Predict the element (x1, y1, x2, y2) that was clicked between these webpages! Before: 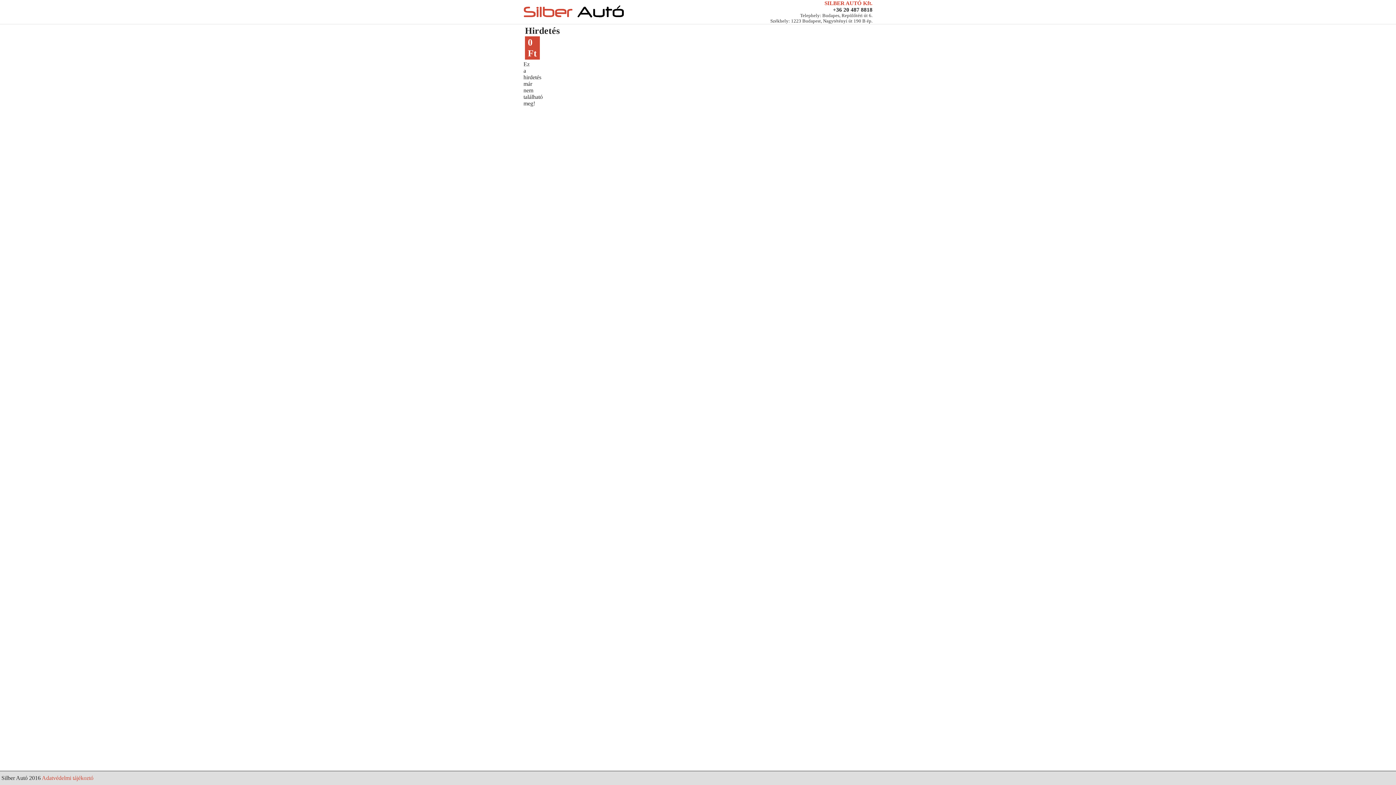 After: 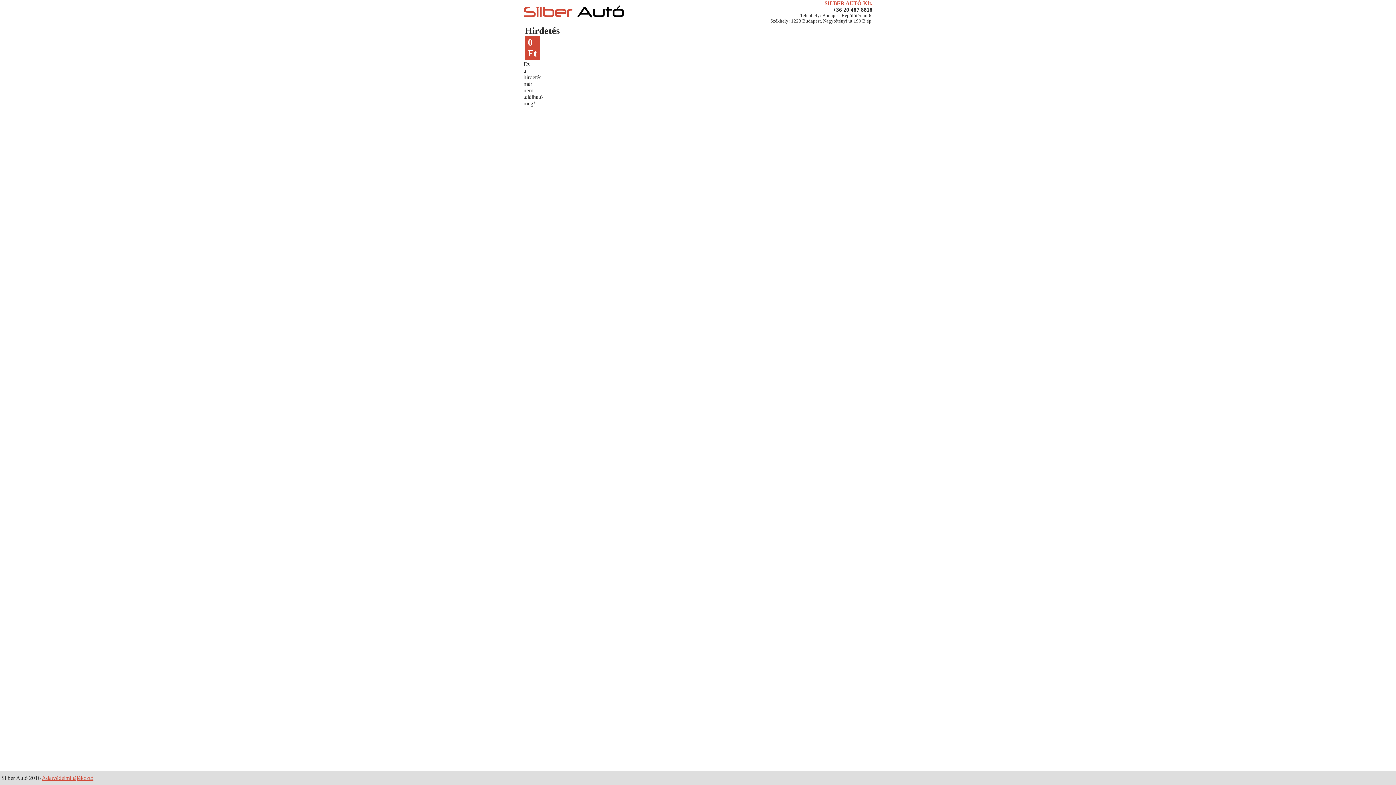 Action: bbox: (41, 775, 93, 781) label: Adatvédelmi tájékoztó